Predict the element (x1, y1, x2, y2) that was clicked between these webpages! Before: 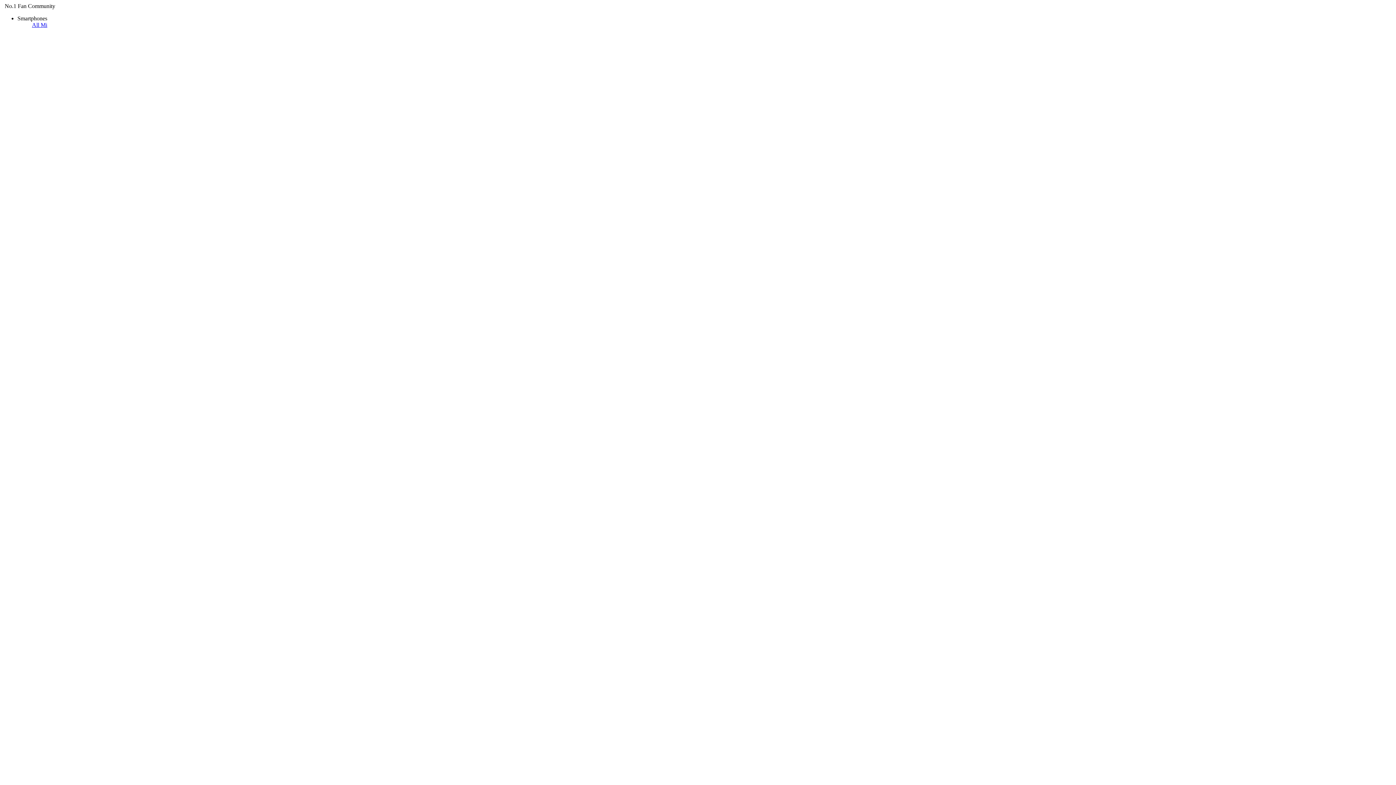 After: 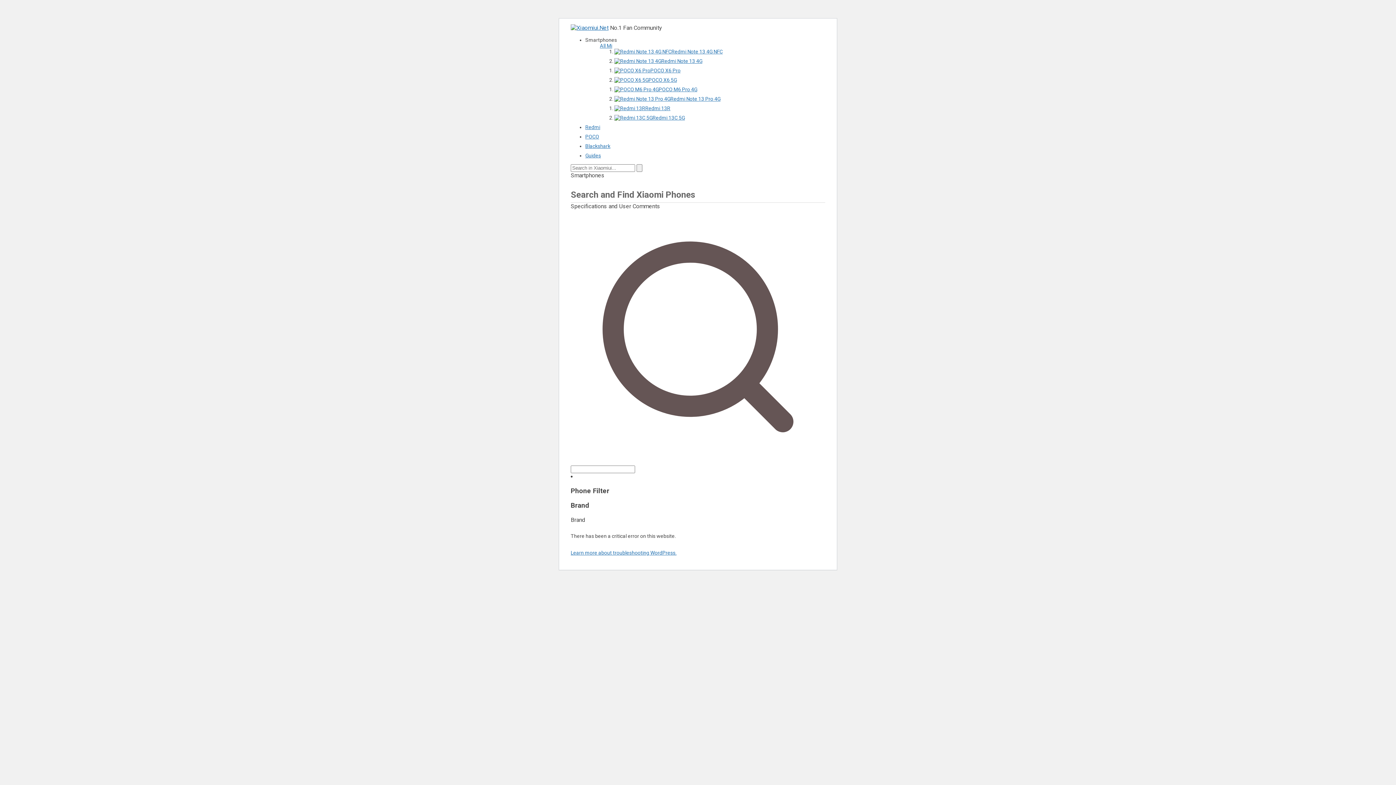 Action: bbox: (32, 21, 40, 28) label: All 